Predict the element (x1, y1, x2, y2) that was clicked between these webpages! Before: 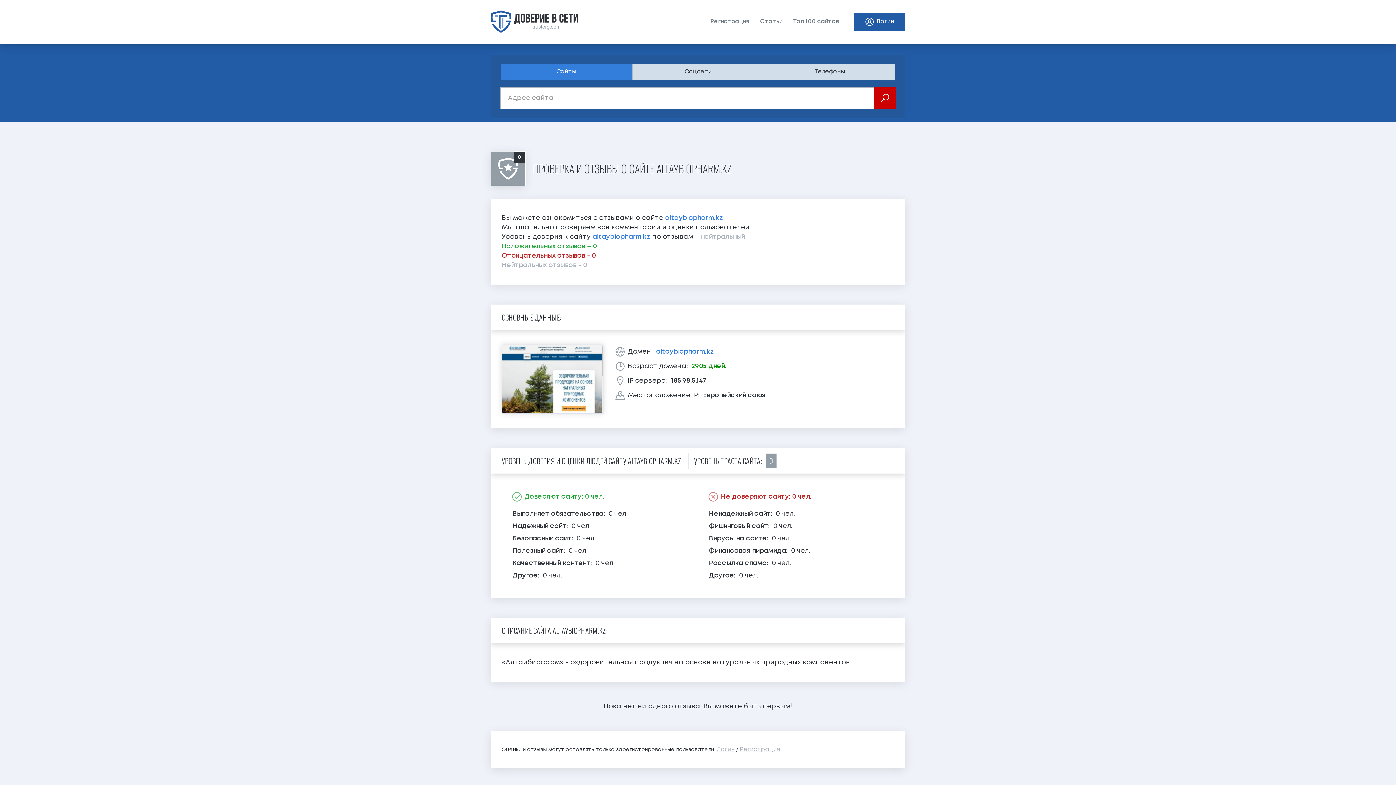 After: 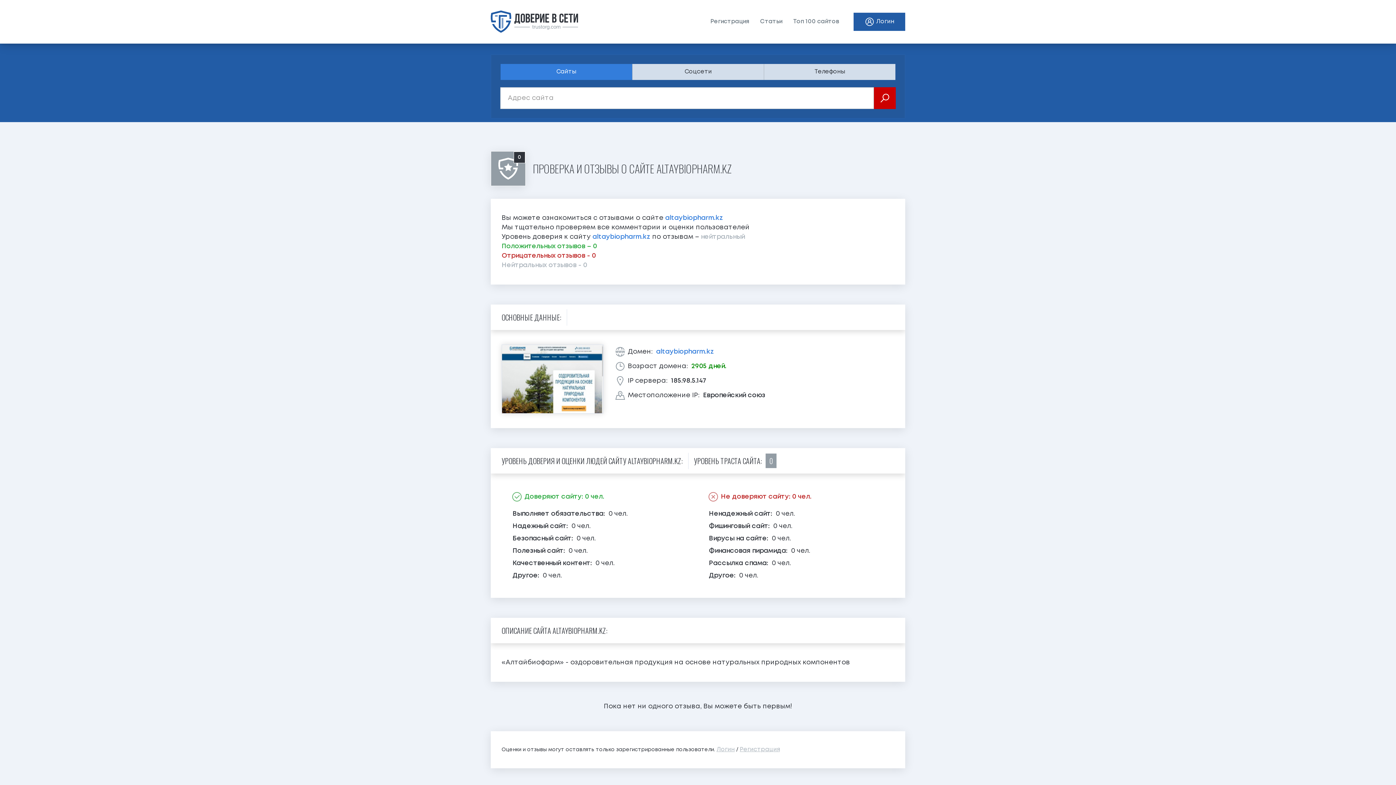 Action: label: Соцсети bbox: (632, 64, 764, 80)